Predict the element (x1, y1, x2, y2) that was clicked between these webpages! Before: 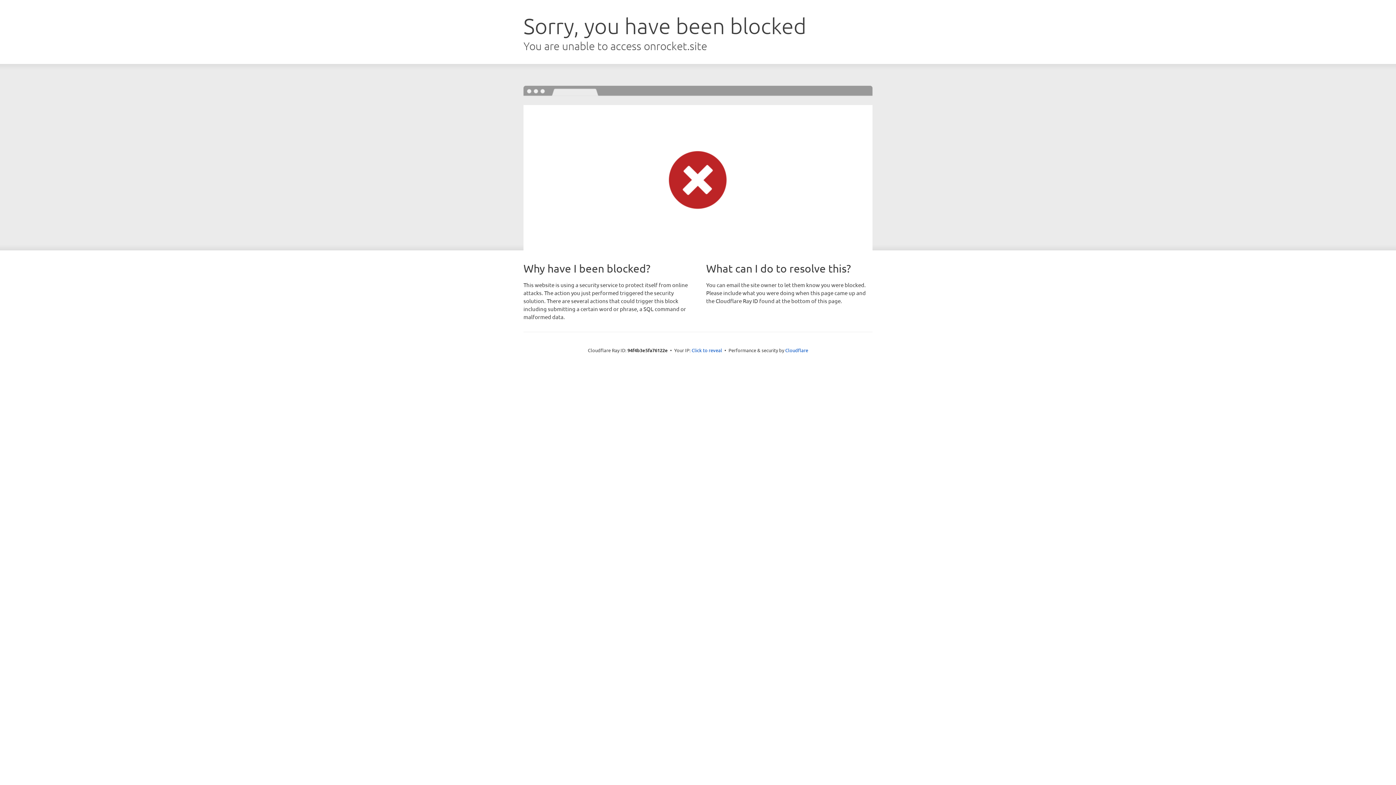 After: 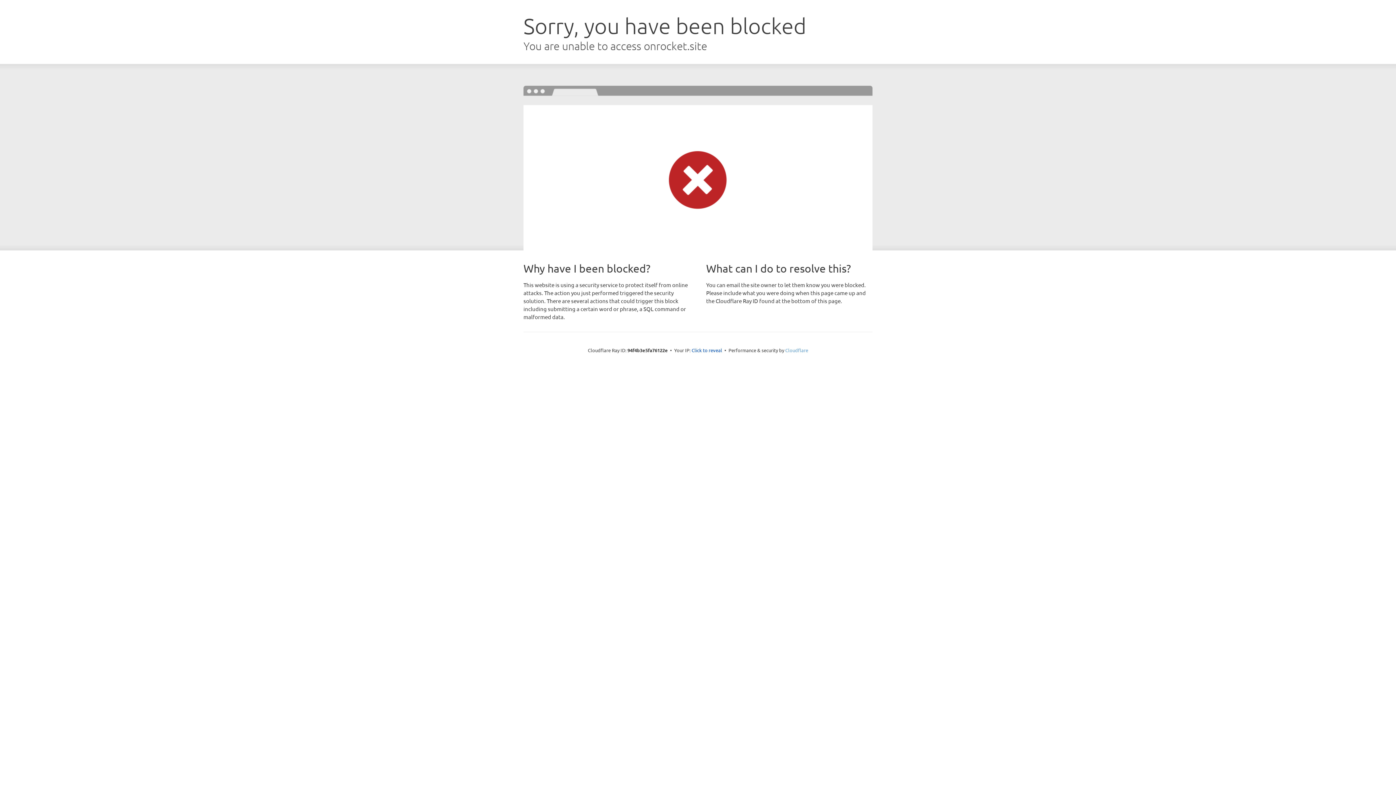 Action: label: Cloudflare bbox: (785, 347, 808, 353)